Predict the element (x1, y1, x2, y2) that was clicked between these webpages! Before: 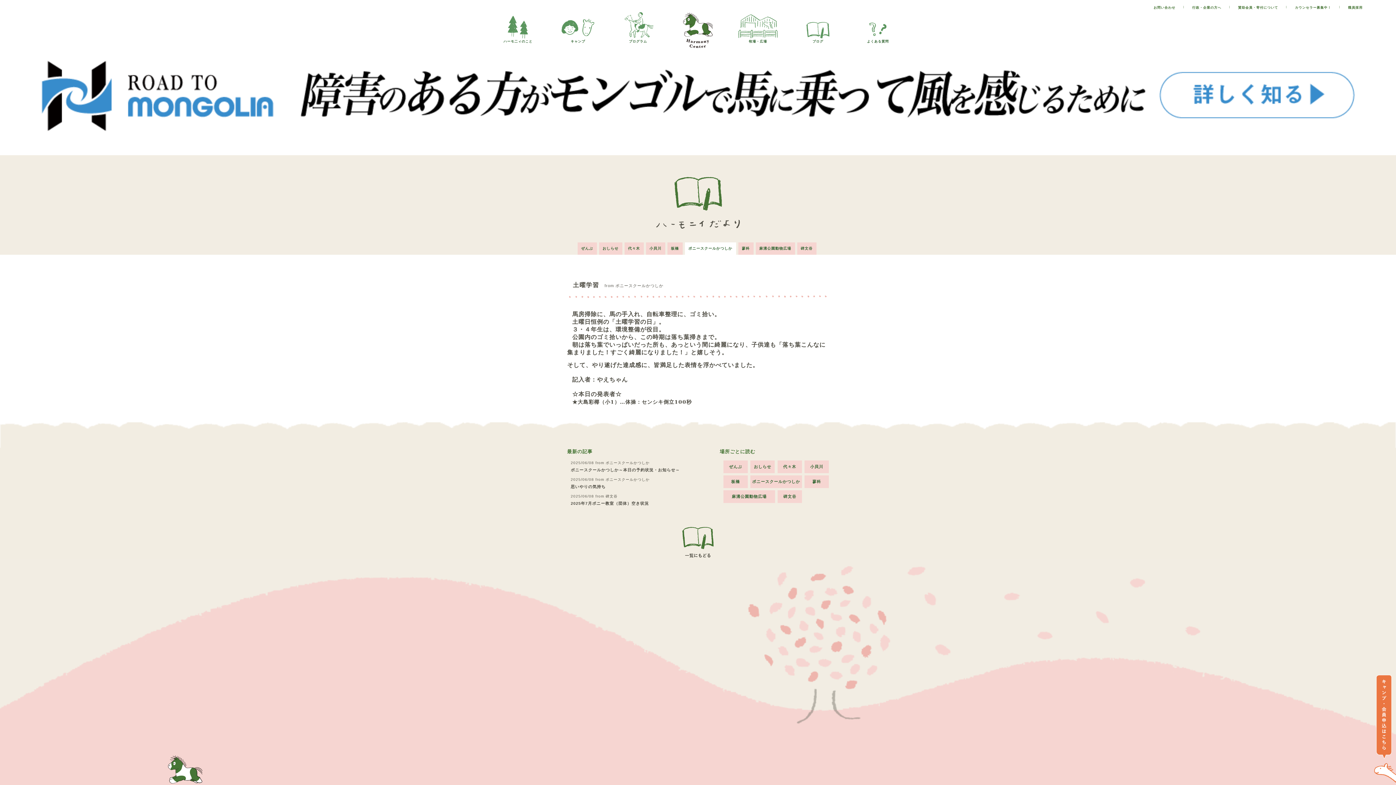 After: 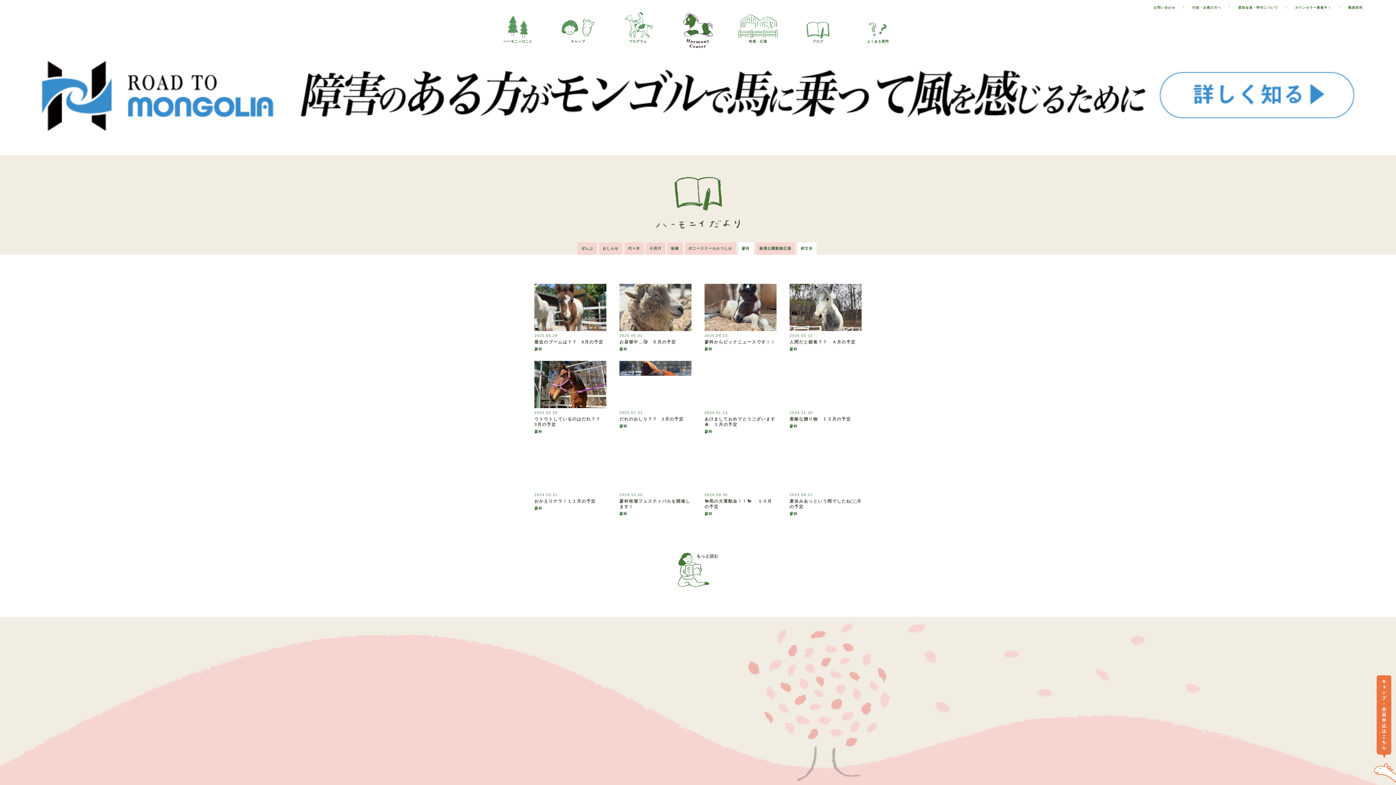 Action: label: 蓼科 bbox: (742, 246, 750, 250)